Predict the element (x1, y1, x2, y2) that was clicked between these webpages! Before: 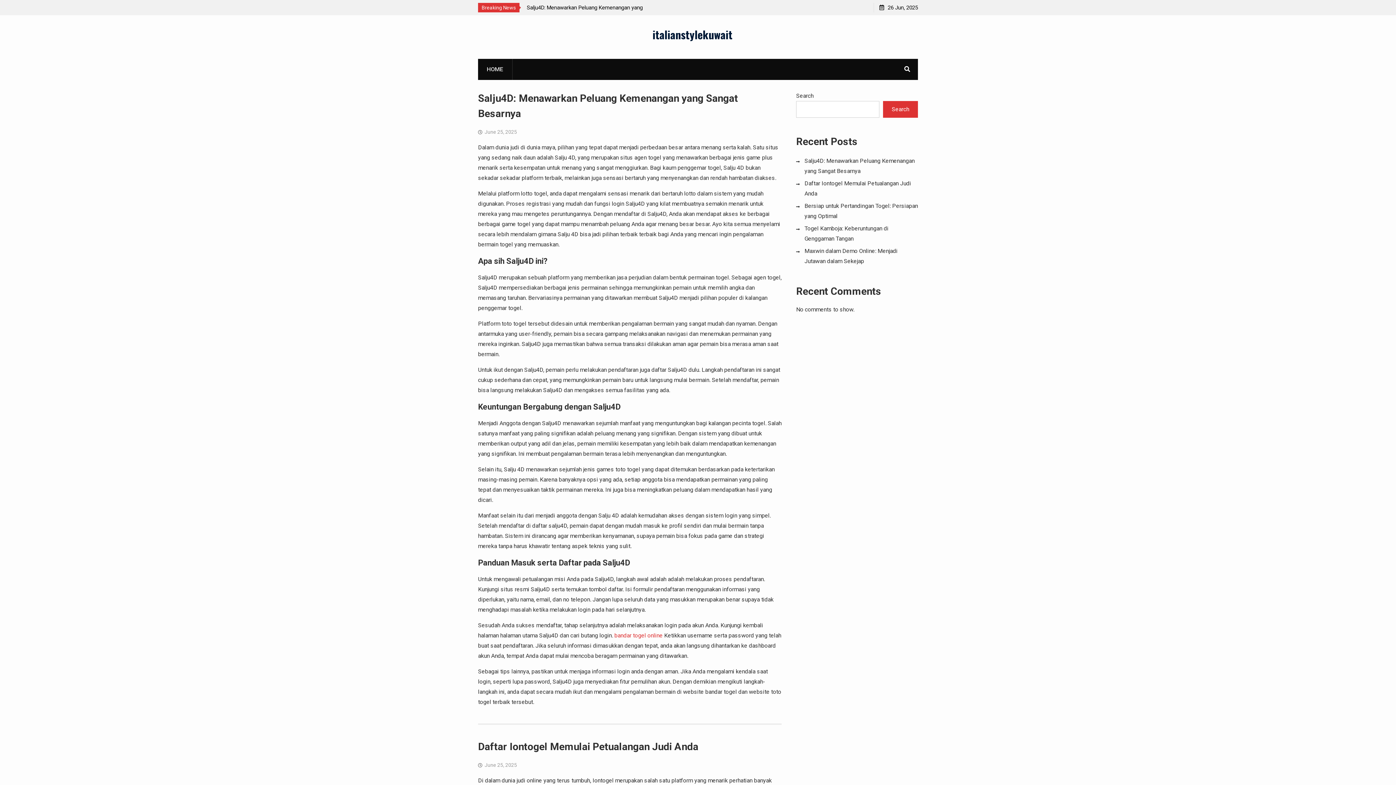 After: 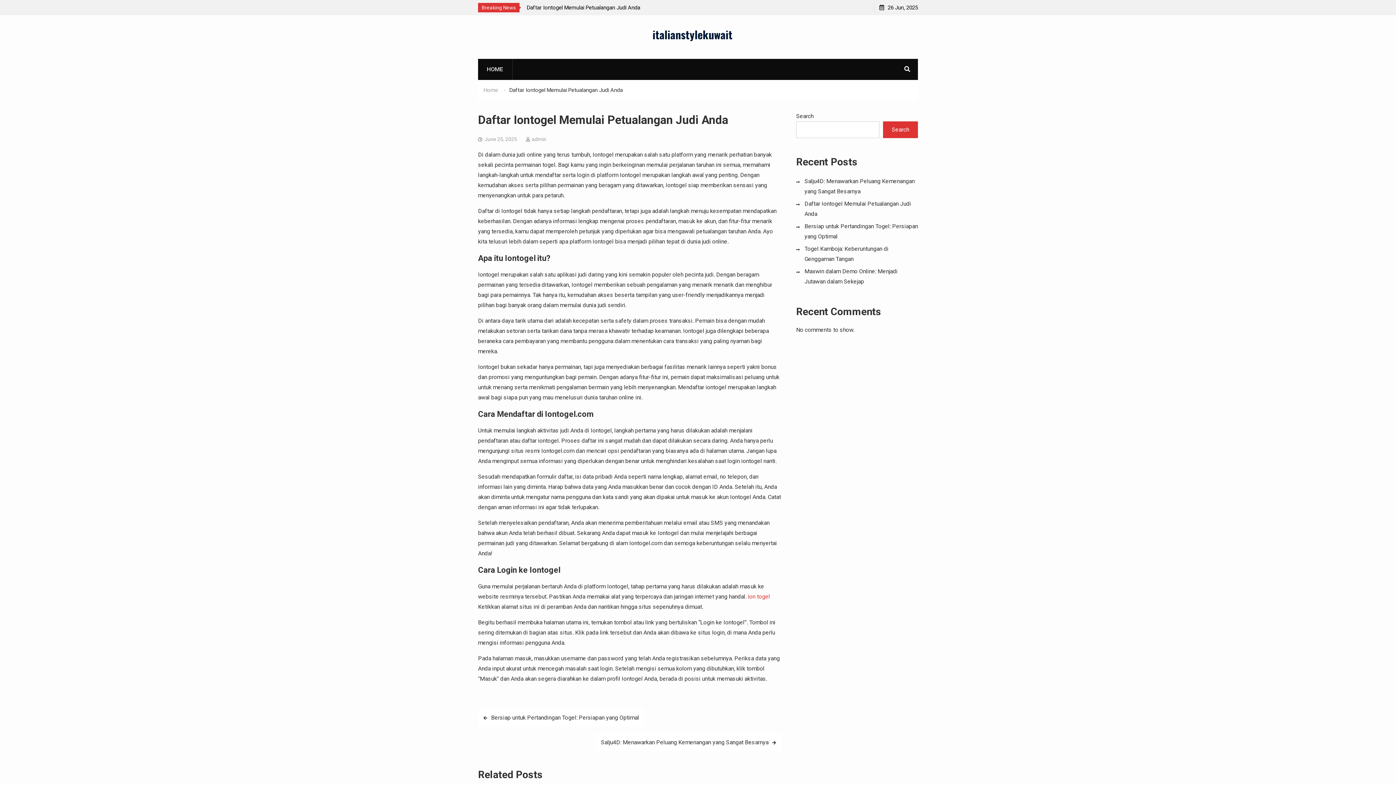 Action: label: June 25, 2025 bbox: (484, 762, 517, 768)